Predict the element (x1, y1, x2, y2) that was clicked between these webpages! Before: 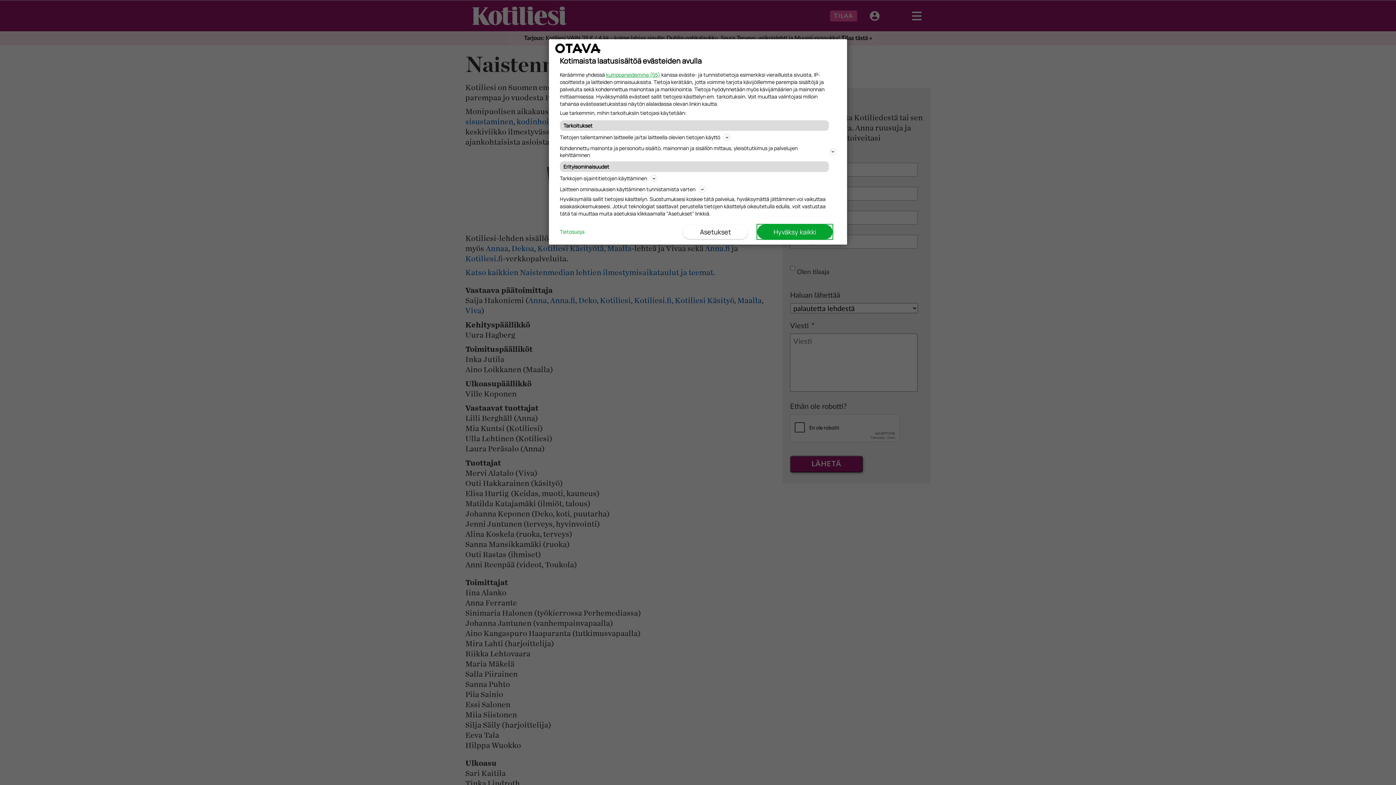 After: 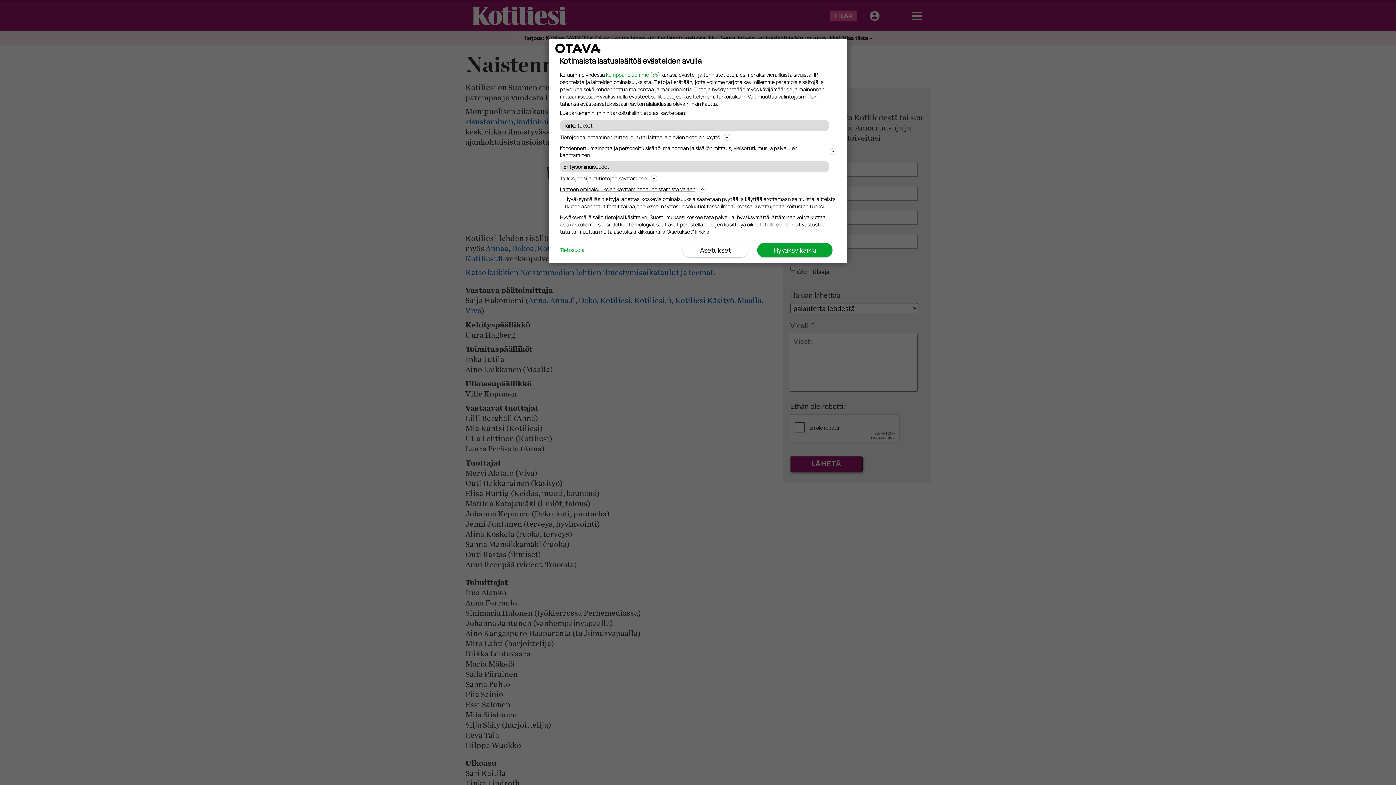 Action: label: Laitteen ominaisuuksien käyttäminen tunnistamista varten bbox: (560, 184, 836, 193)